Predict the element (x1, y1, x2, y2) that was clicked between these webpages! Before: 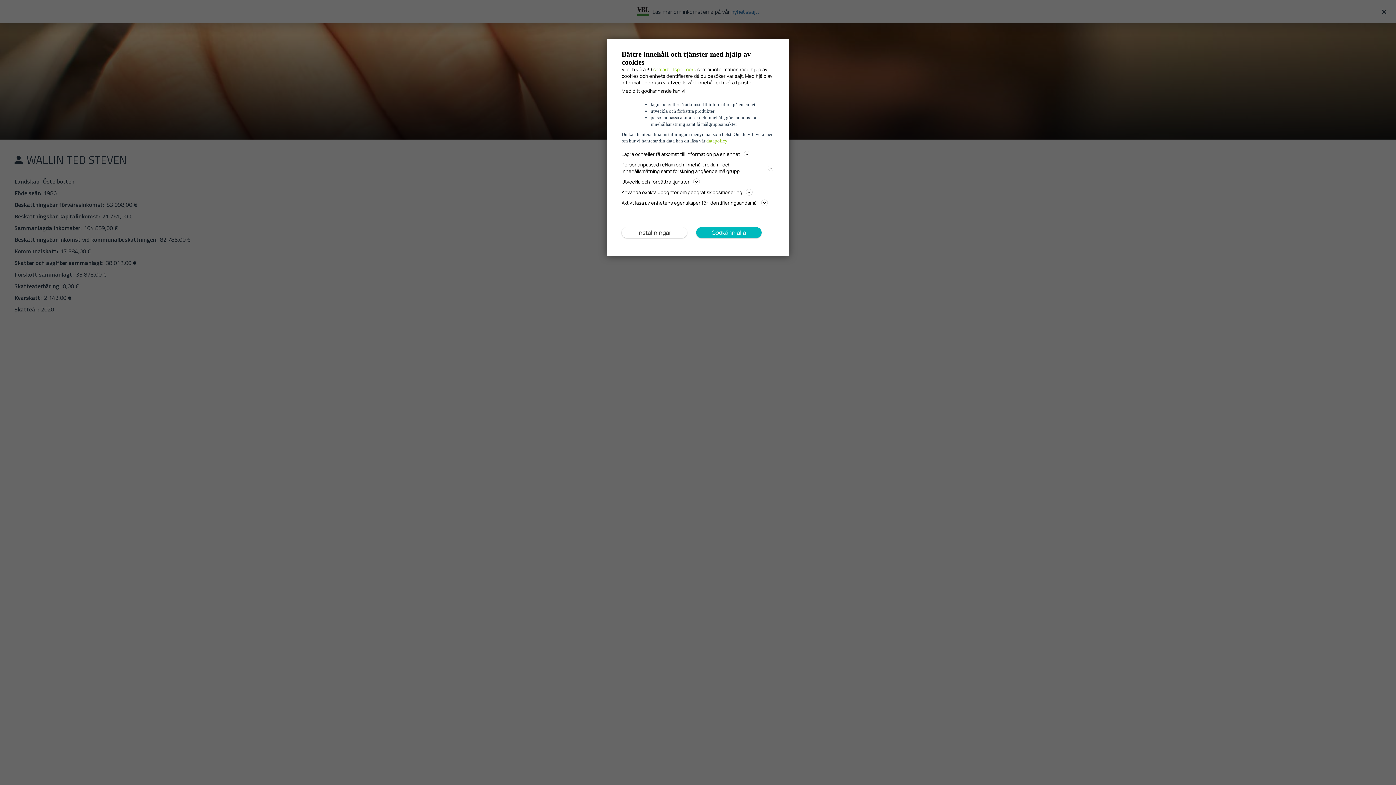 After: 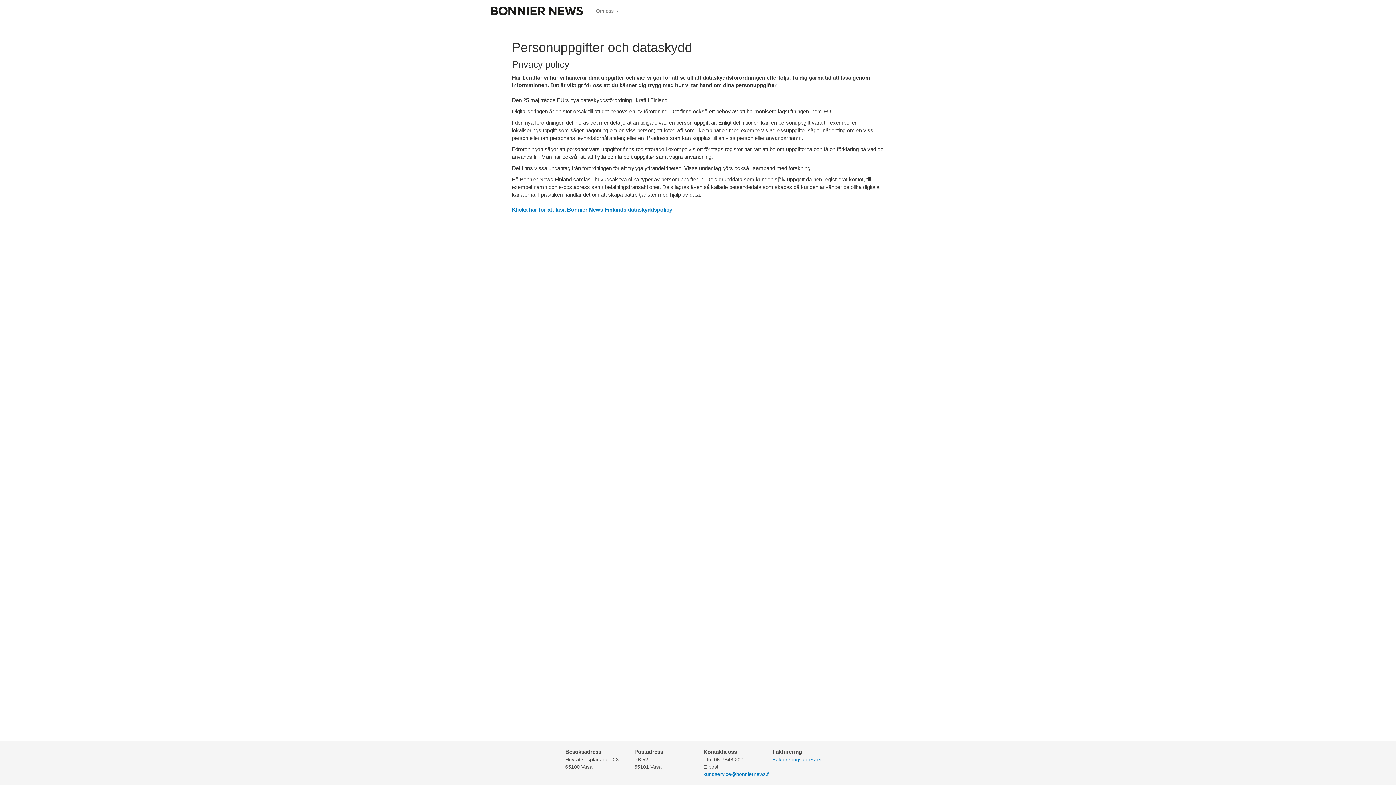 Action: bbox: (706, 138, 727, 143) label: datapolicy